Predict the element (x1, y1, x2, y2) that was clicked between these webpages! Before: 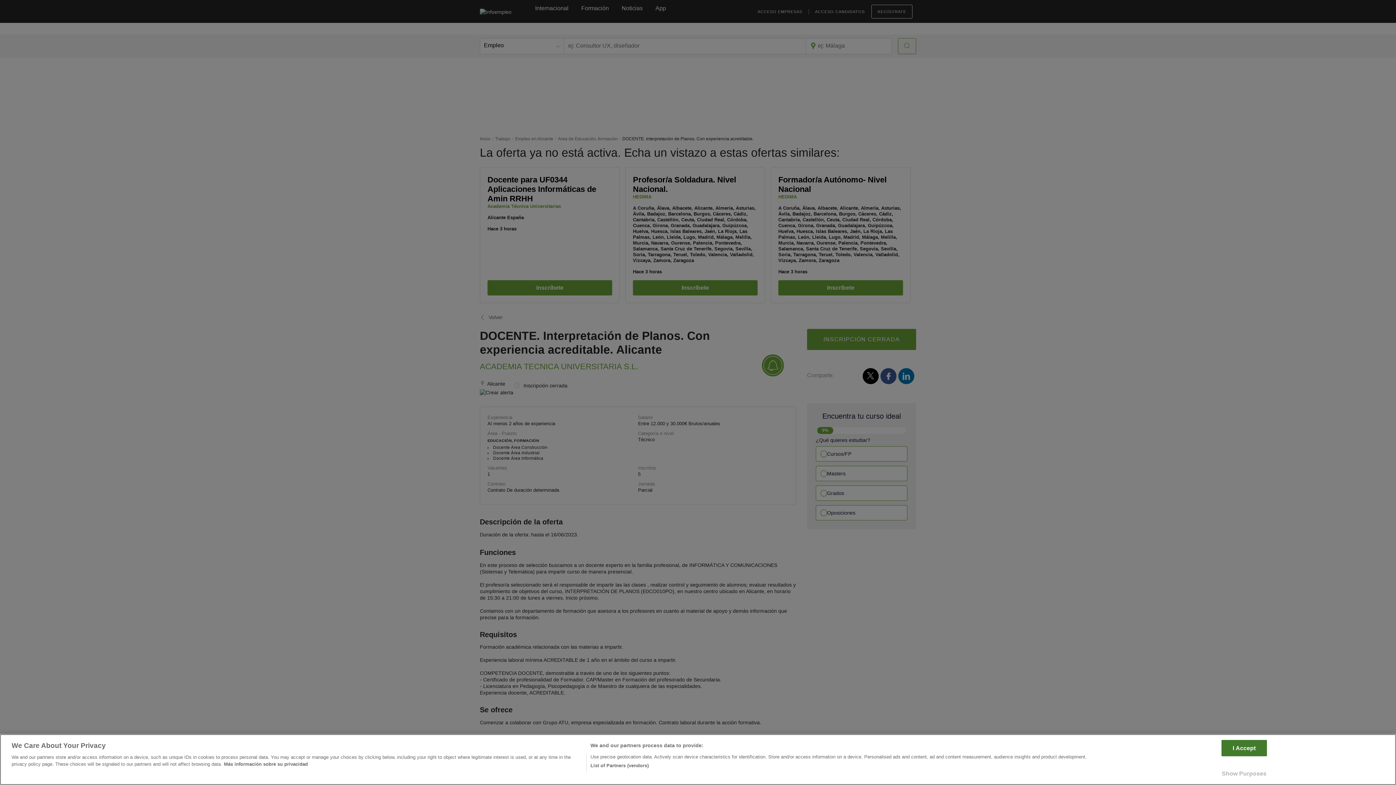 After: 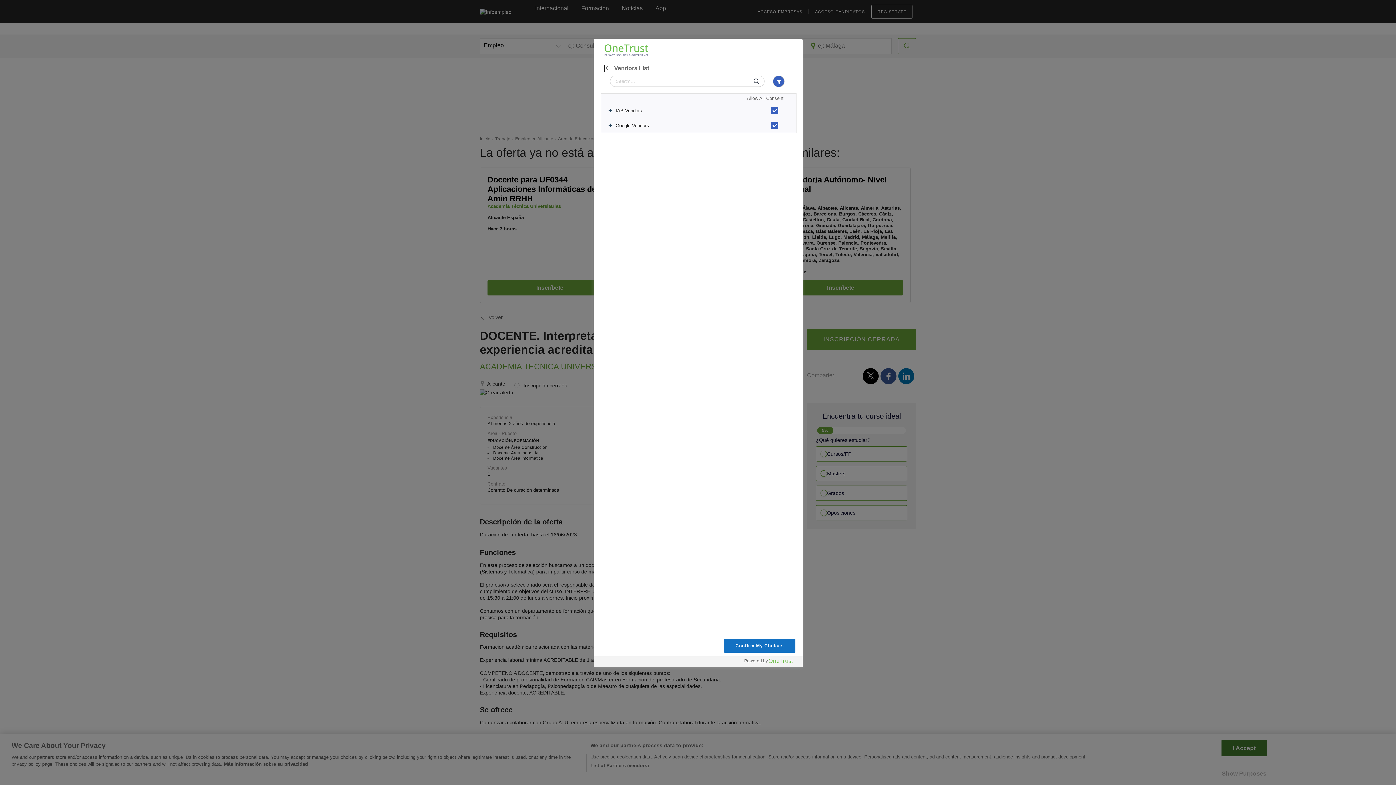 Action: bbox: (590, 762, 648, 769) label: List of Partners (vendors)